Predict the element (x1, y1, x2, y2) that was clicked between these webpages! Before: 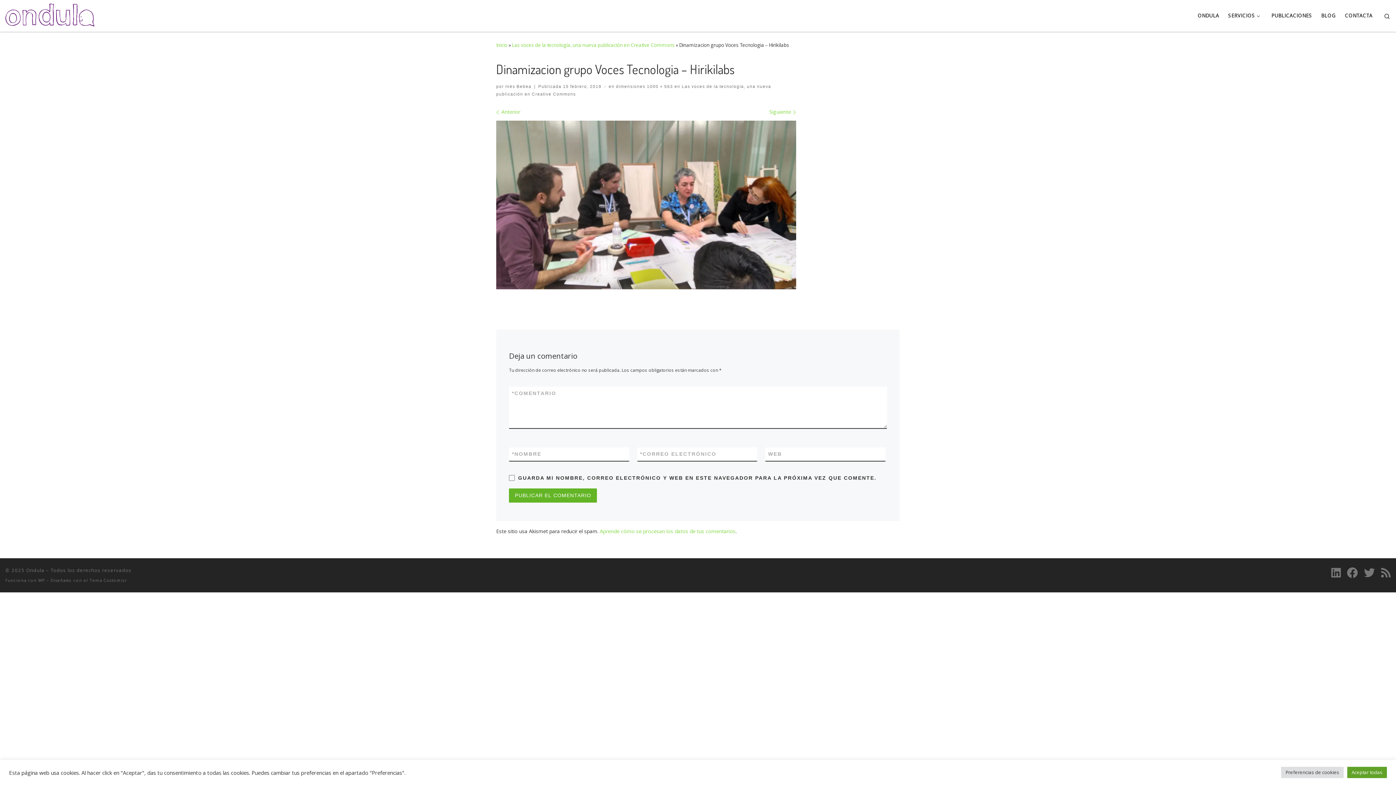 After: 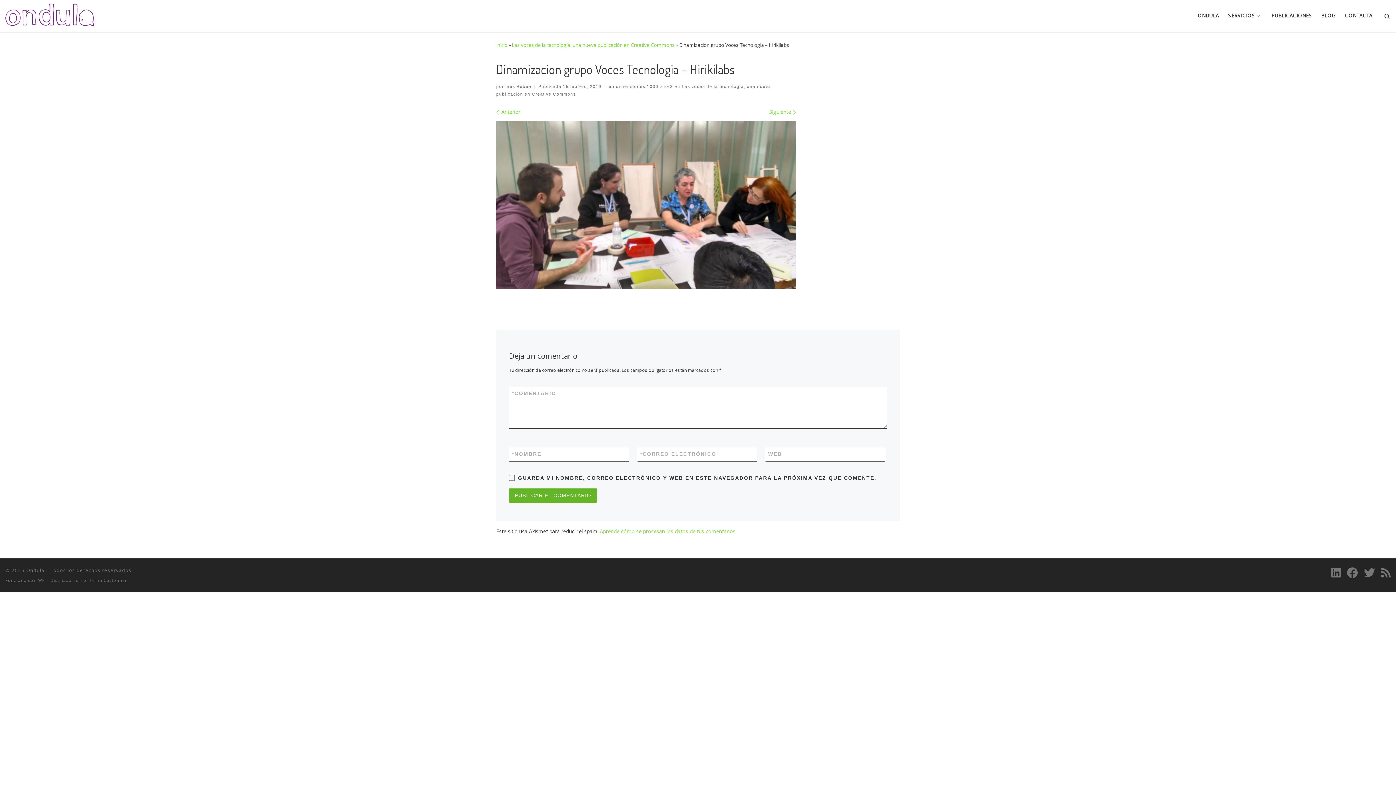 Action: bbox: (1347, 767, 1387, 778) label: Aceptar todas